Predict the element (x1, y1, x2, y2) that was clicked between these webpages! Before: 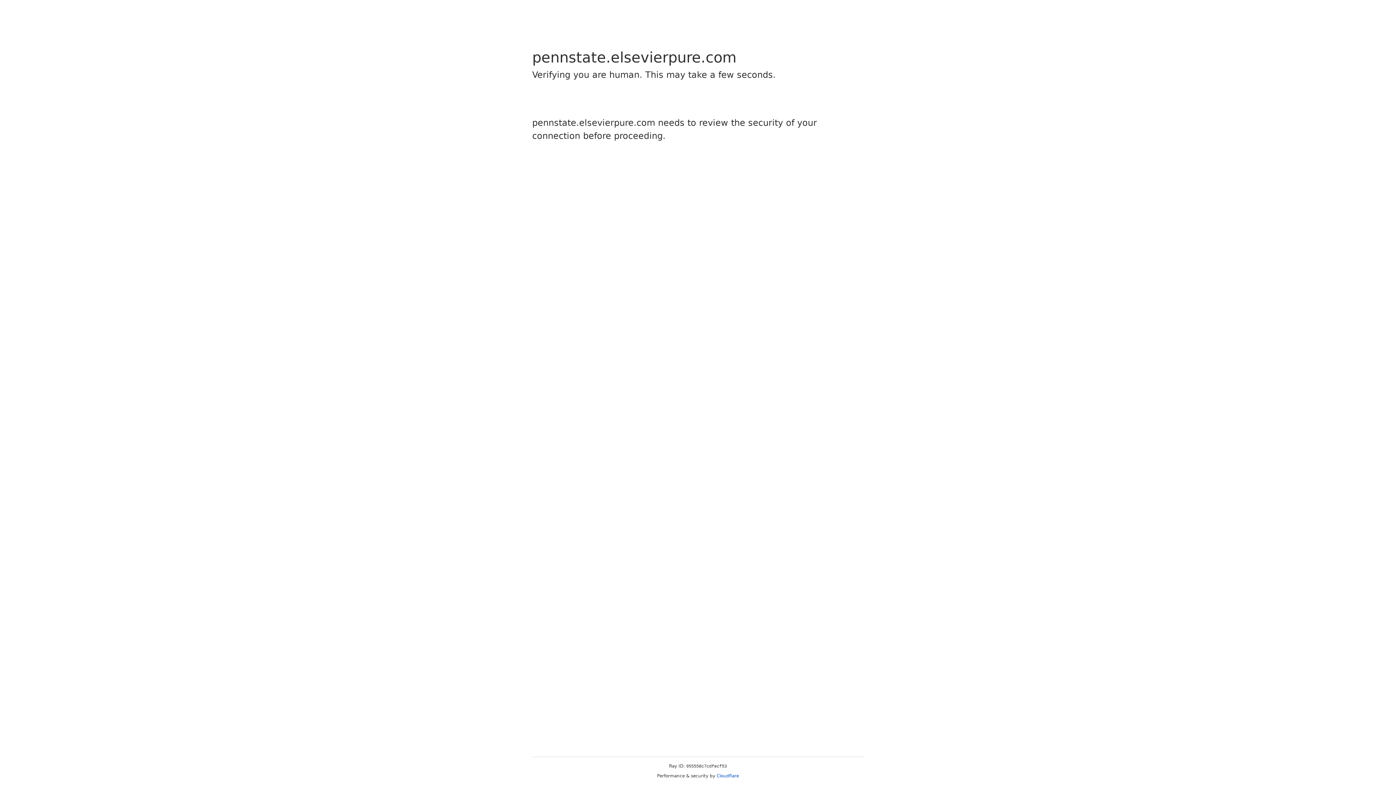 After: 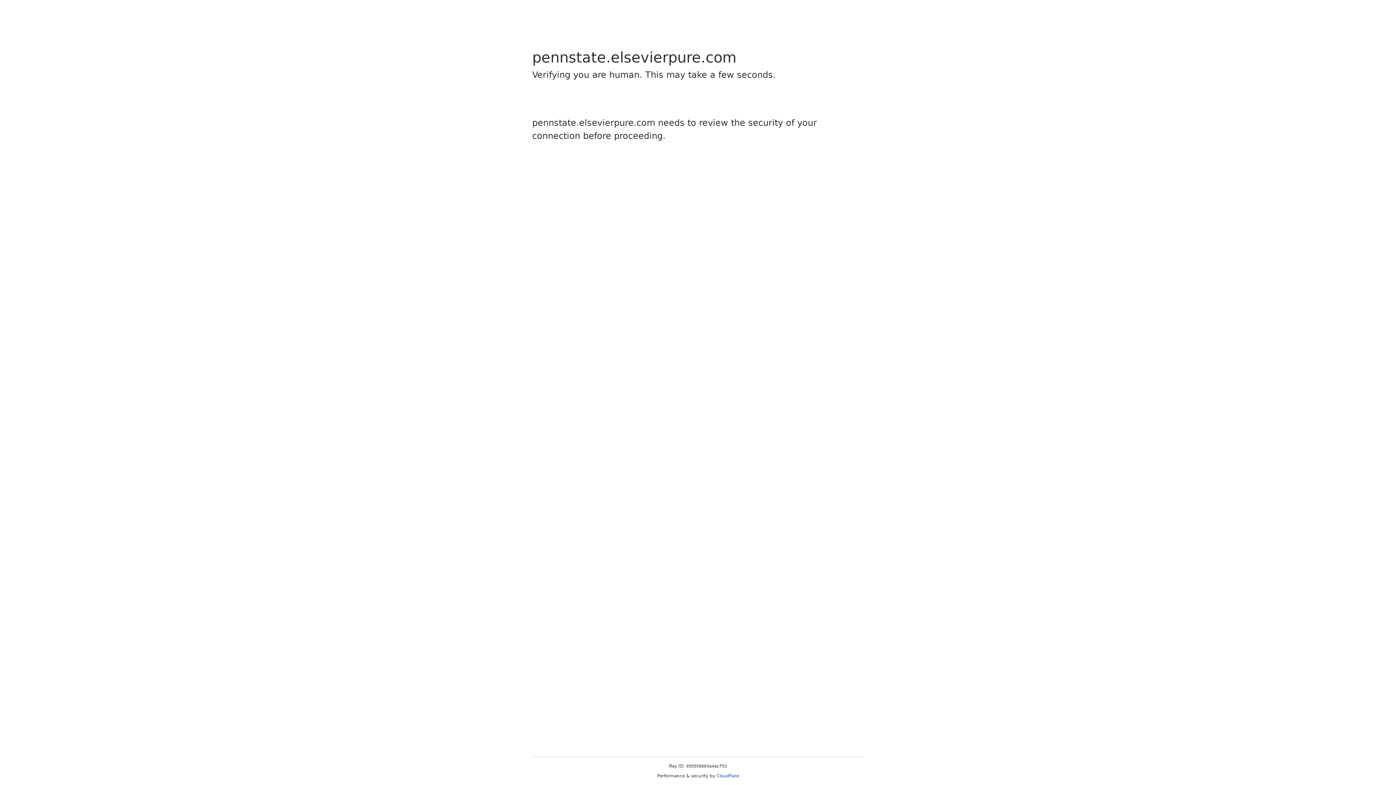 Action: label: Cloudflare bbox: (716, 773, 739, 778)